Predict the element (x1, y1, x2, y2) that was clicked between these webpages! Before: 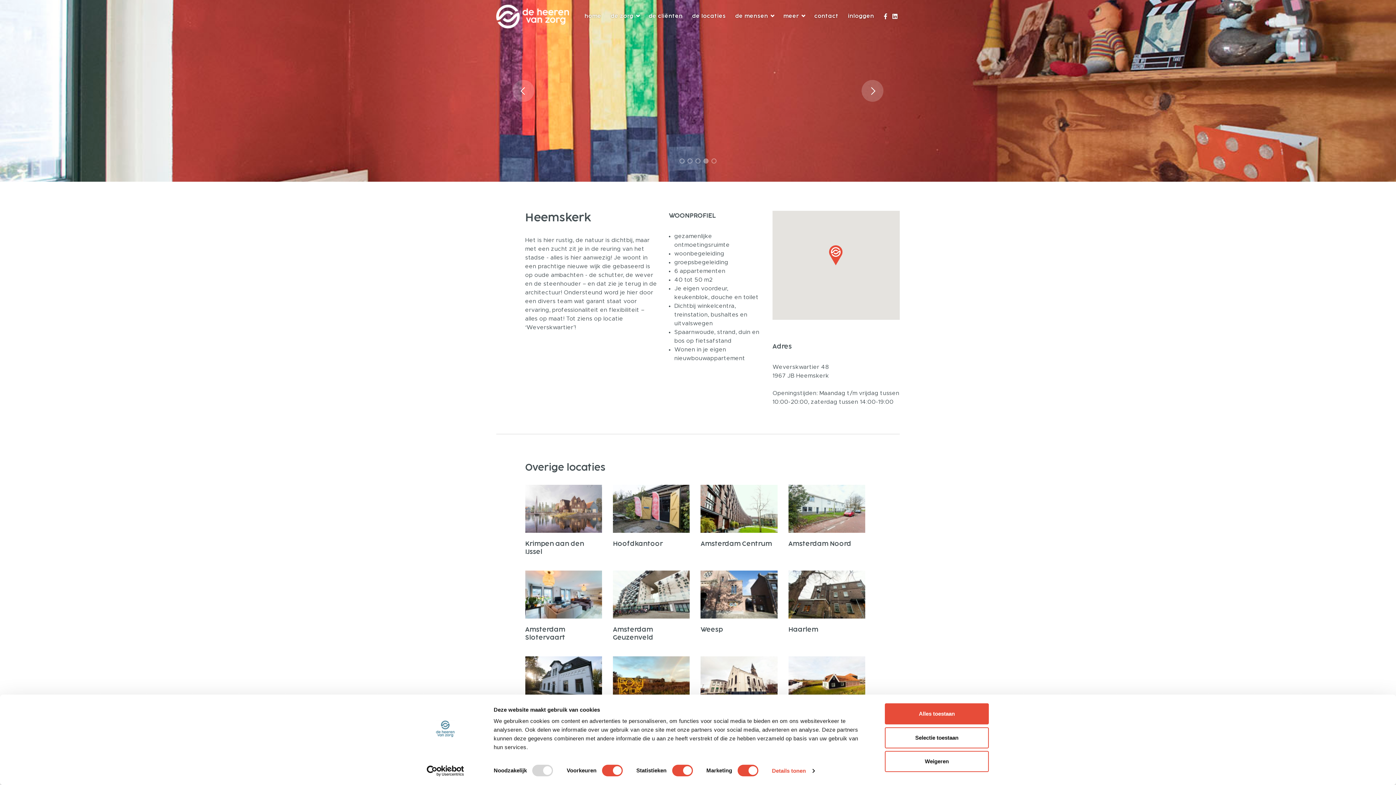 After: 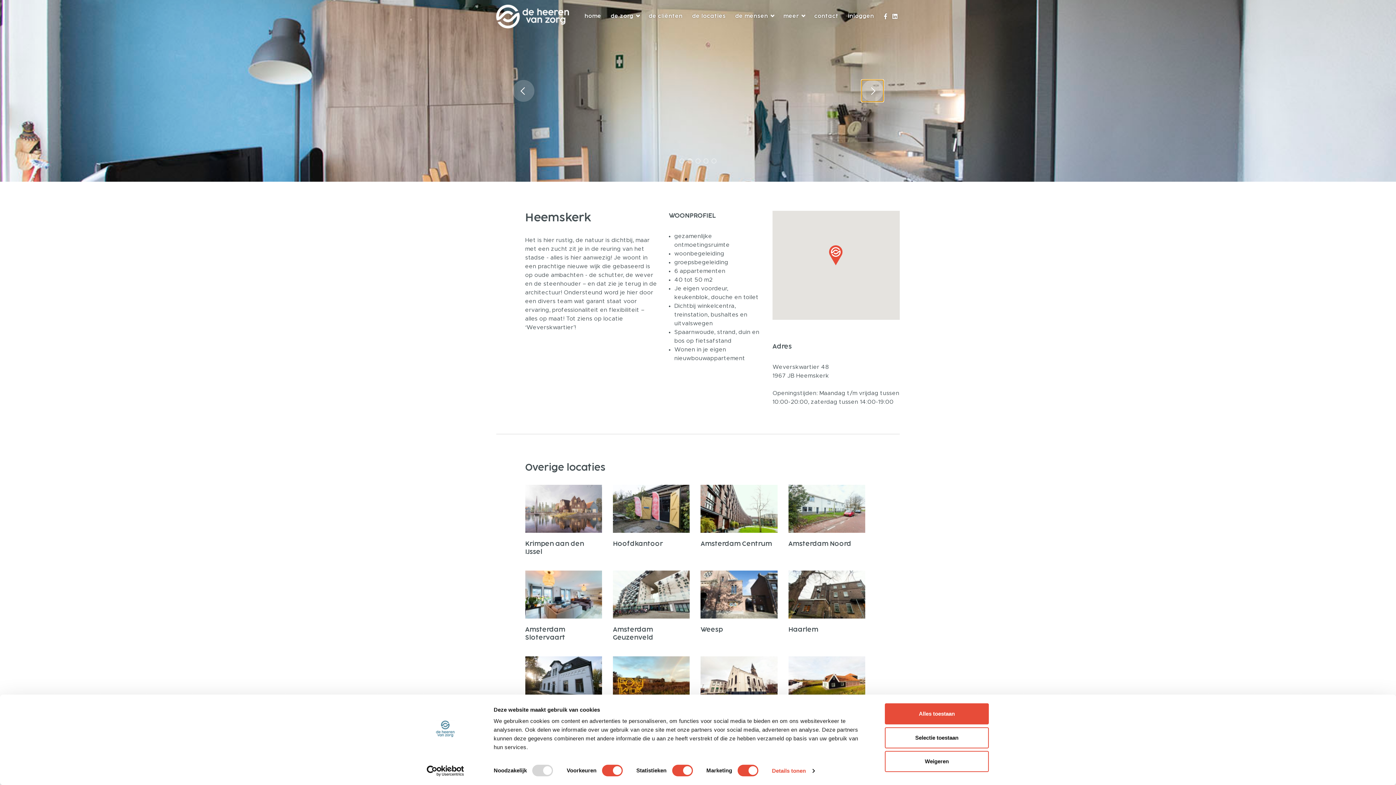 Action: label: Next slide bbox: (861, 80, 883, 101)